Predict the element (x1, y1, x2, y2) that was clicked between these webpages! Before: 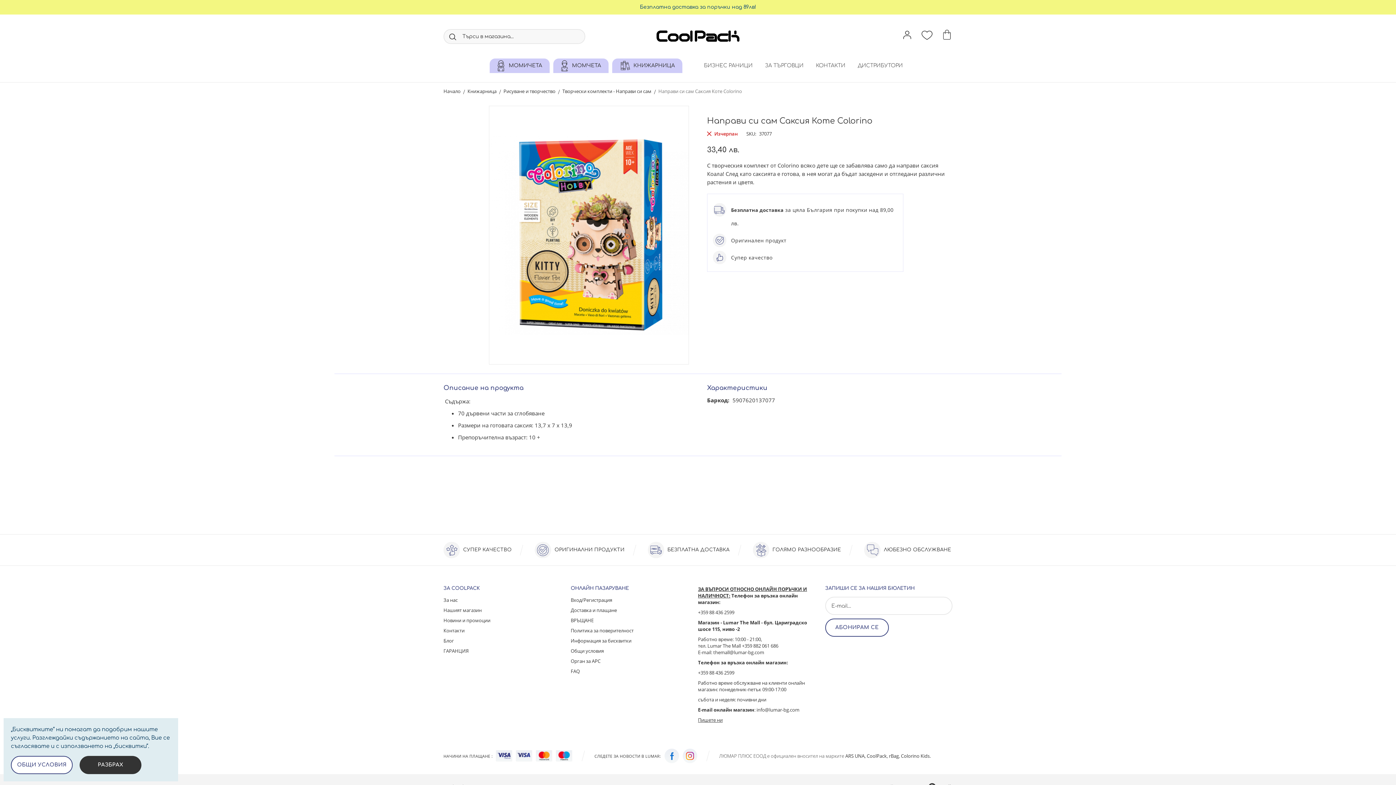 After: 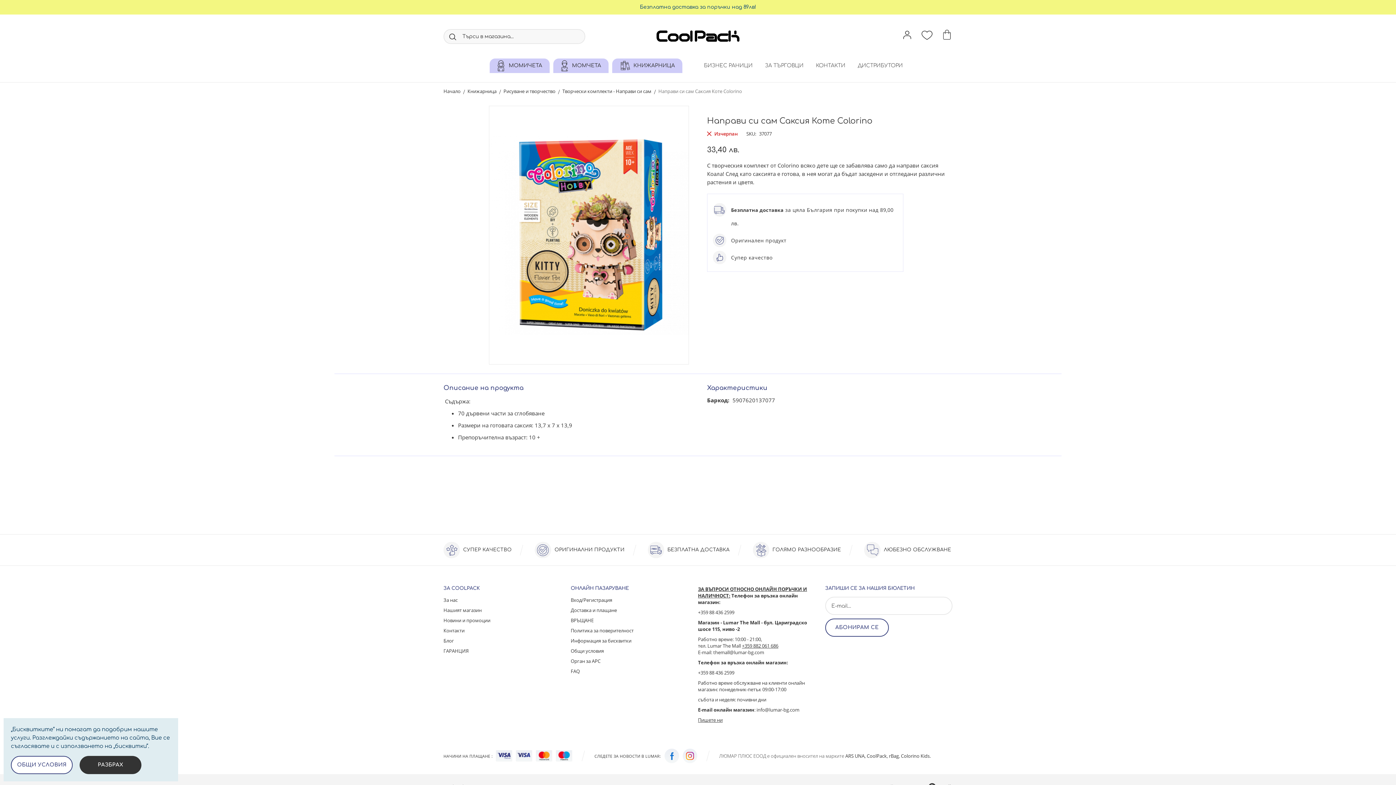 Action: label: +359 882 061 686 bbox: (742, 642, 778, 649)